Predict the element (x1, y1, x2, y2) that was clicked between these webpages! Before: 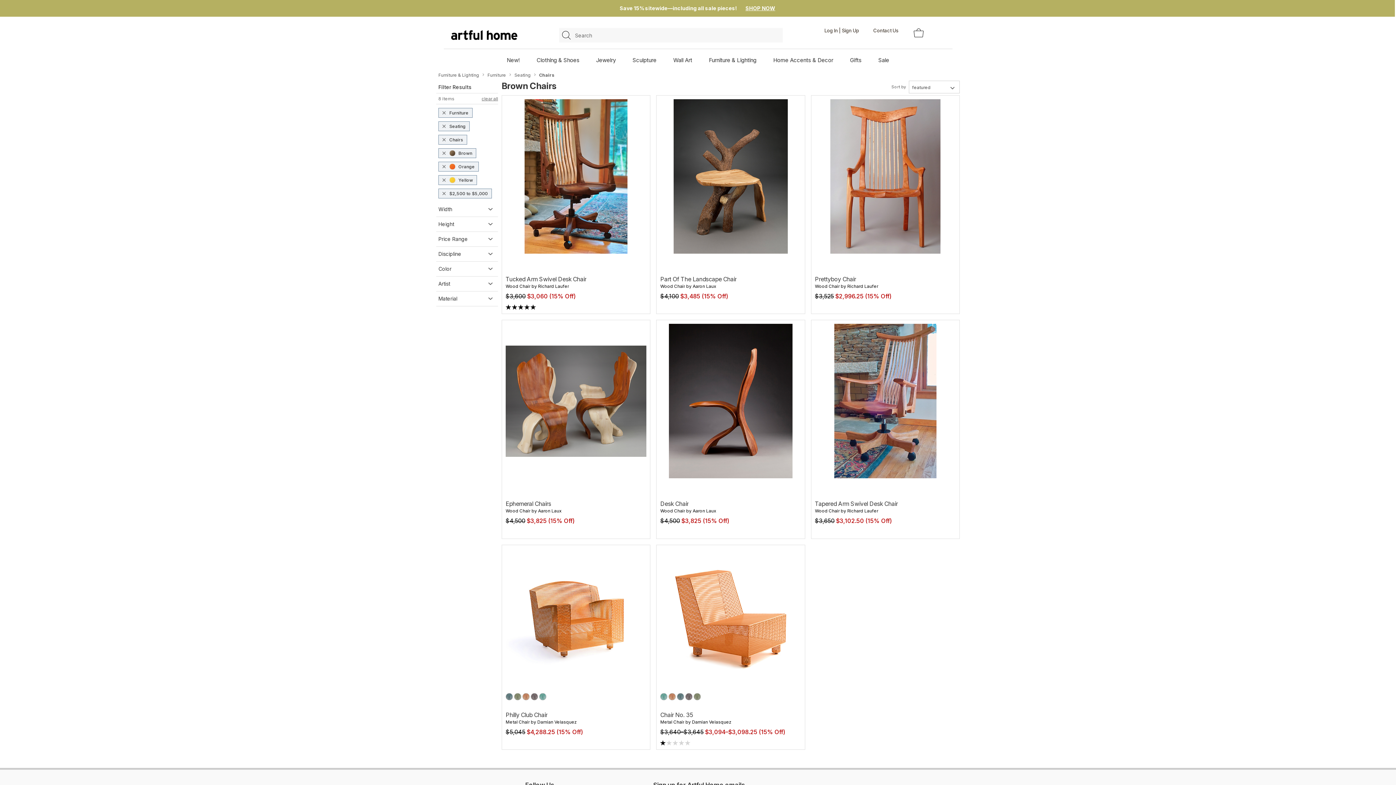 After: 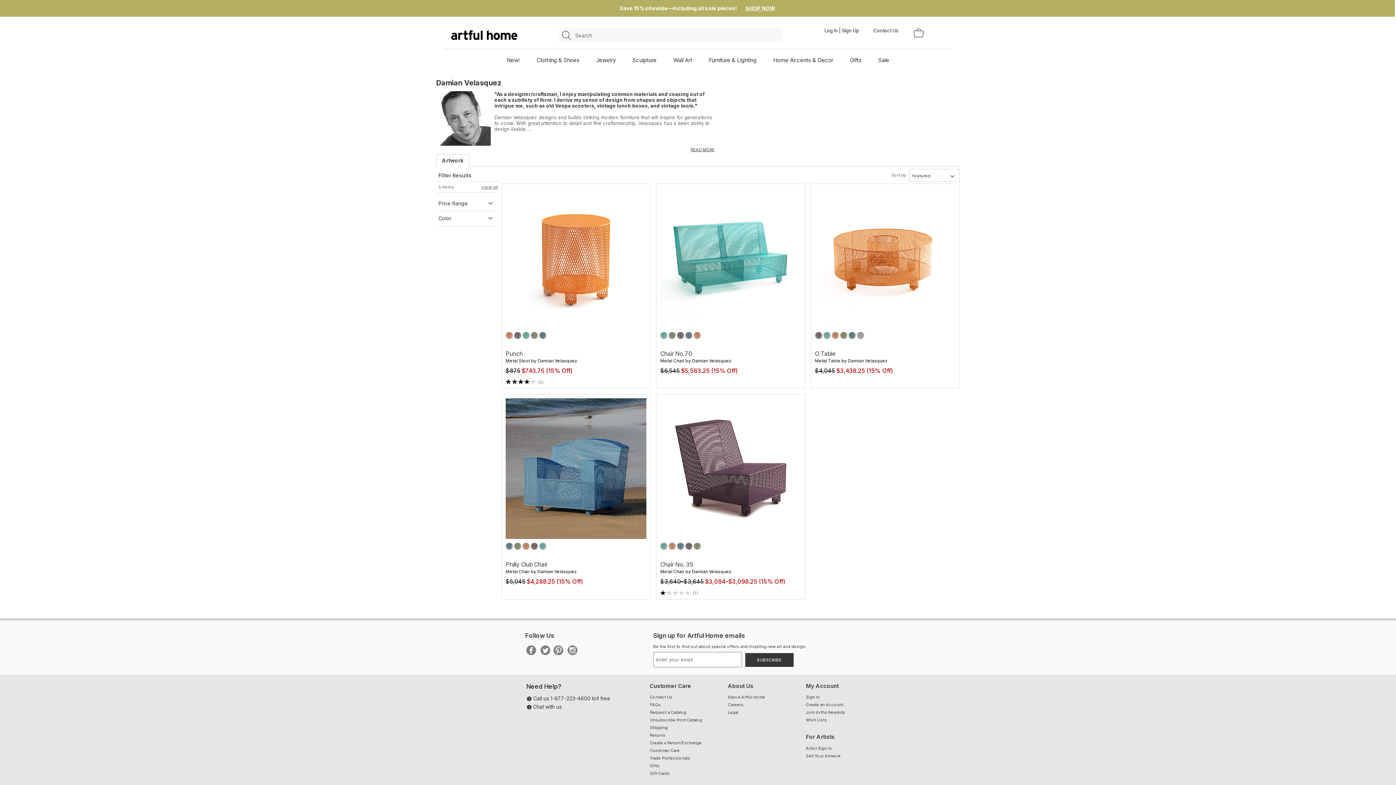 Action: label: Damian Velasquez bbox: (692, 719, 731, 725)